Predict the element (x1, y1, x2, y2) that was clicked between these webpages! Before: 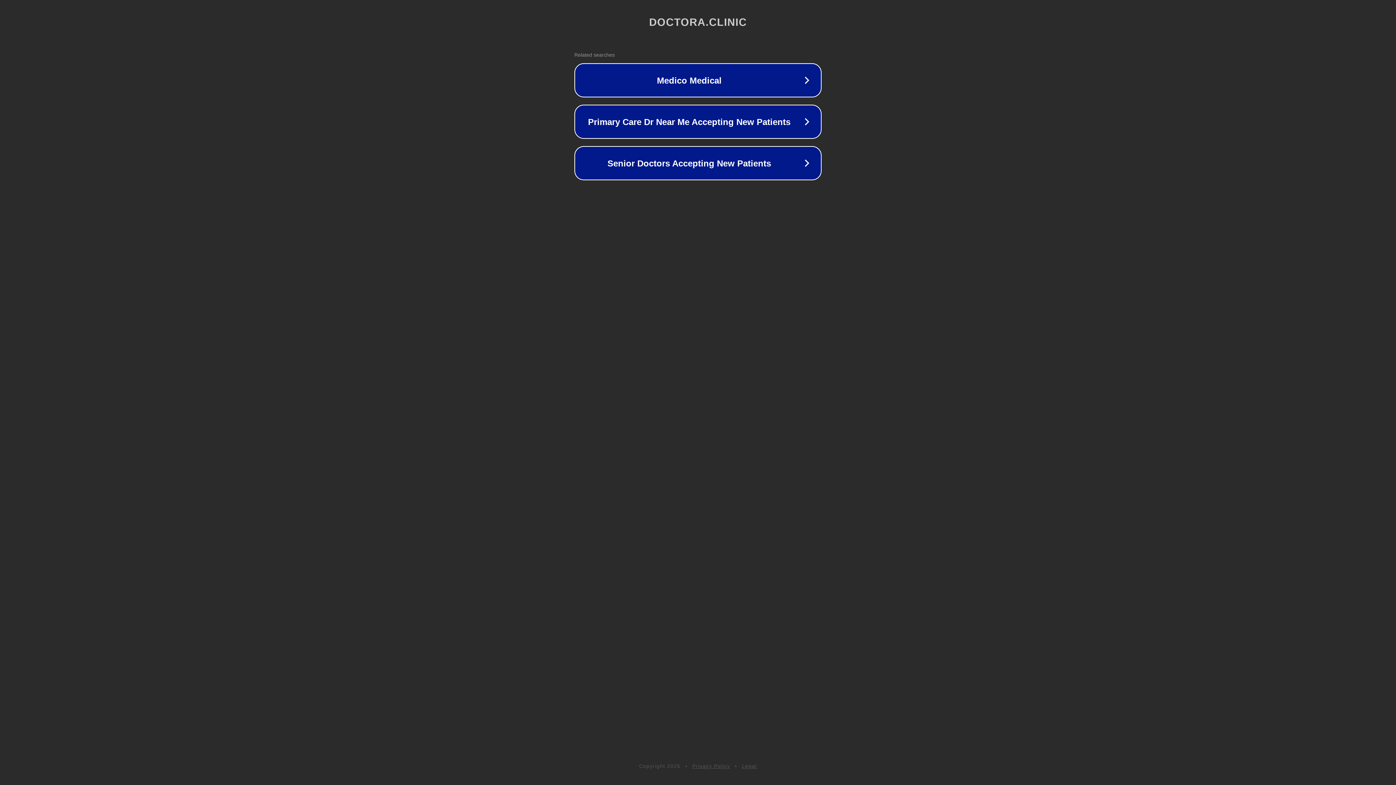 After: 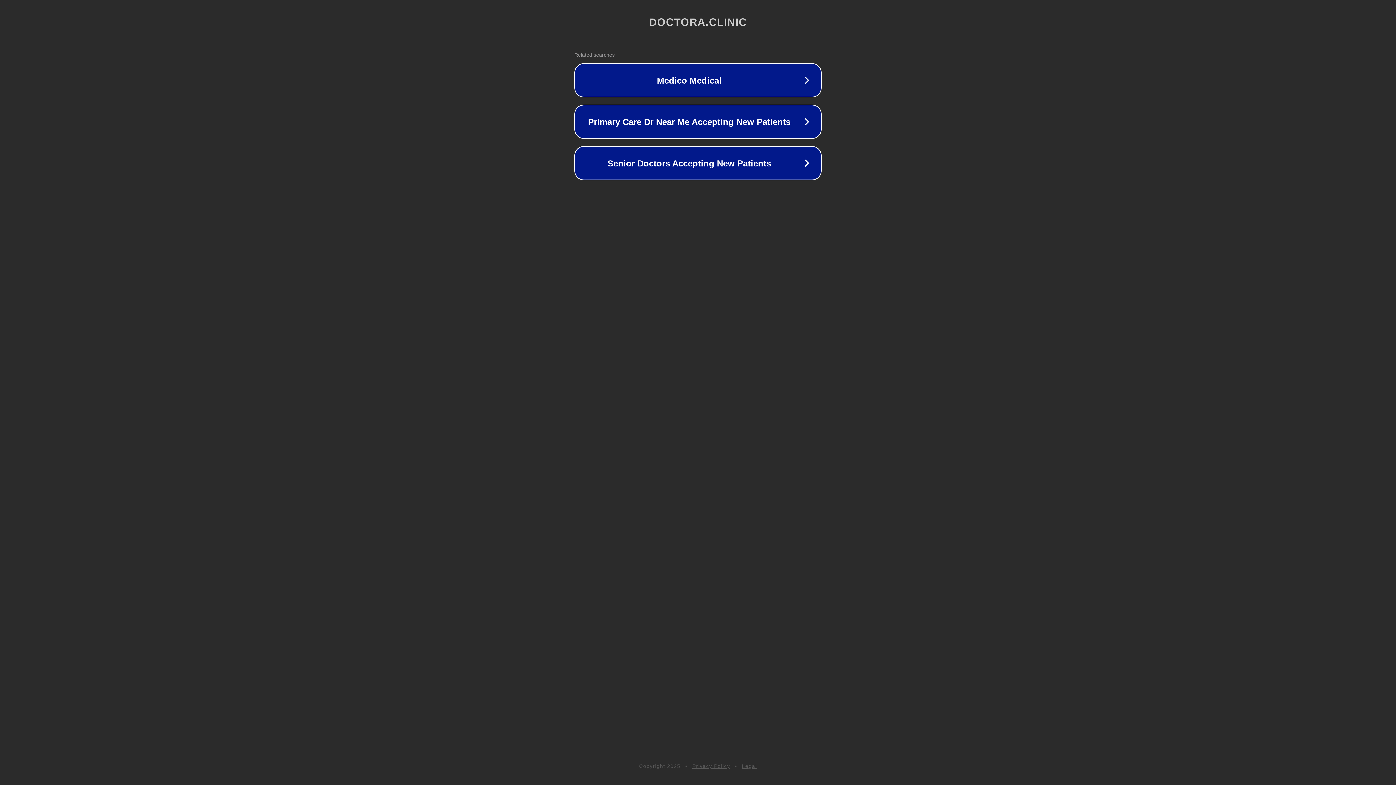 Action: bbox: (742, 763, 757, 769) label: Legal